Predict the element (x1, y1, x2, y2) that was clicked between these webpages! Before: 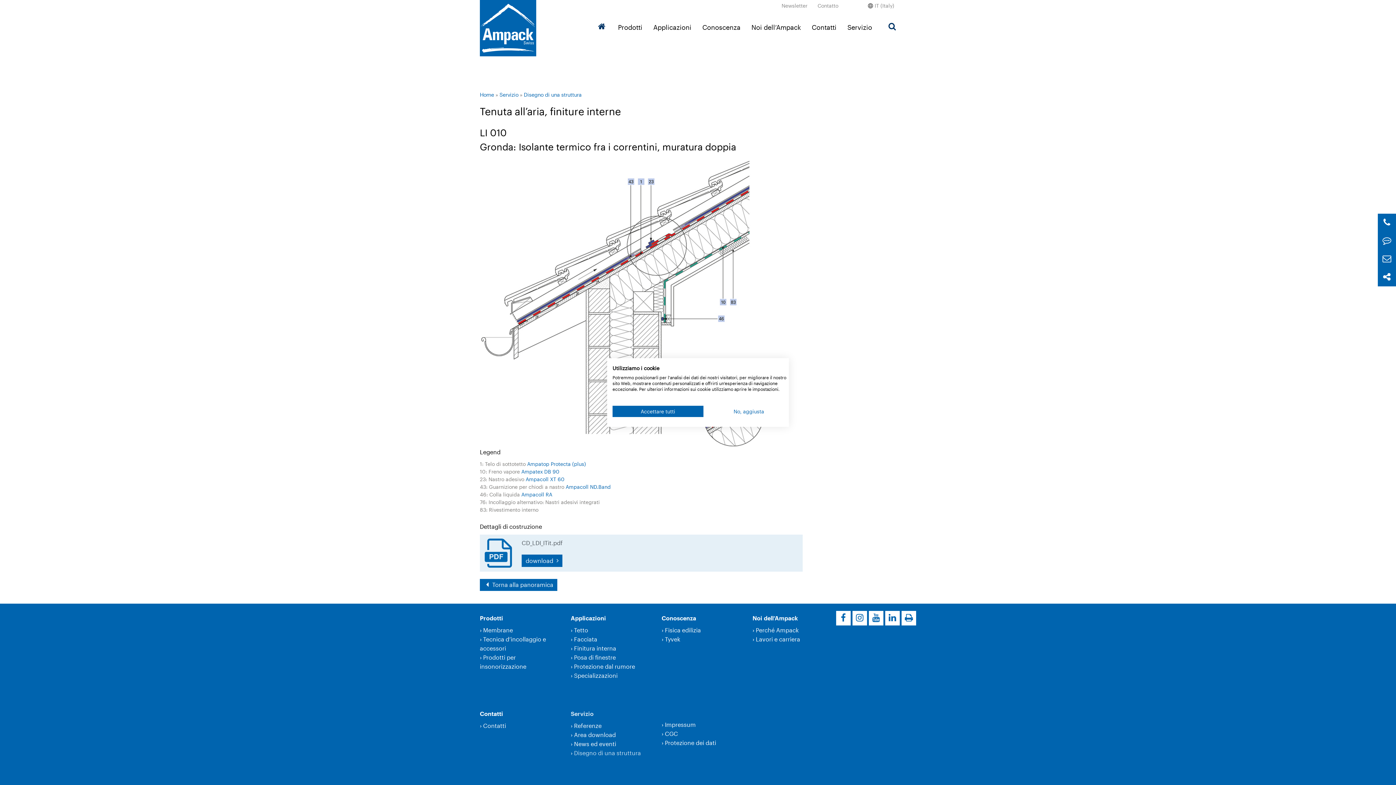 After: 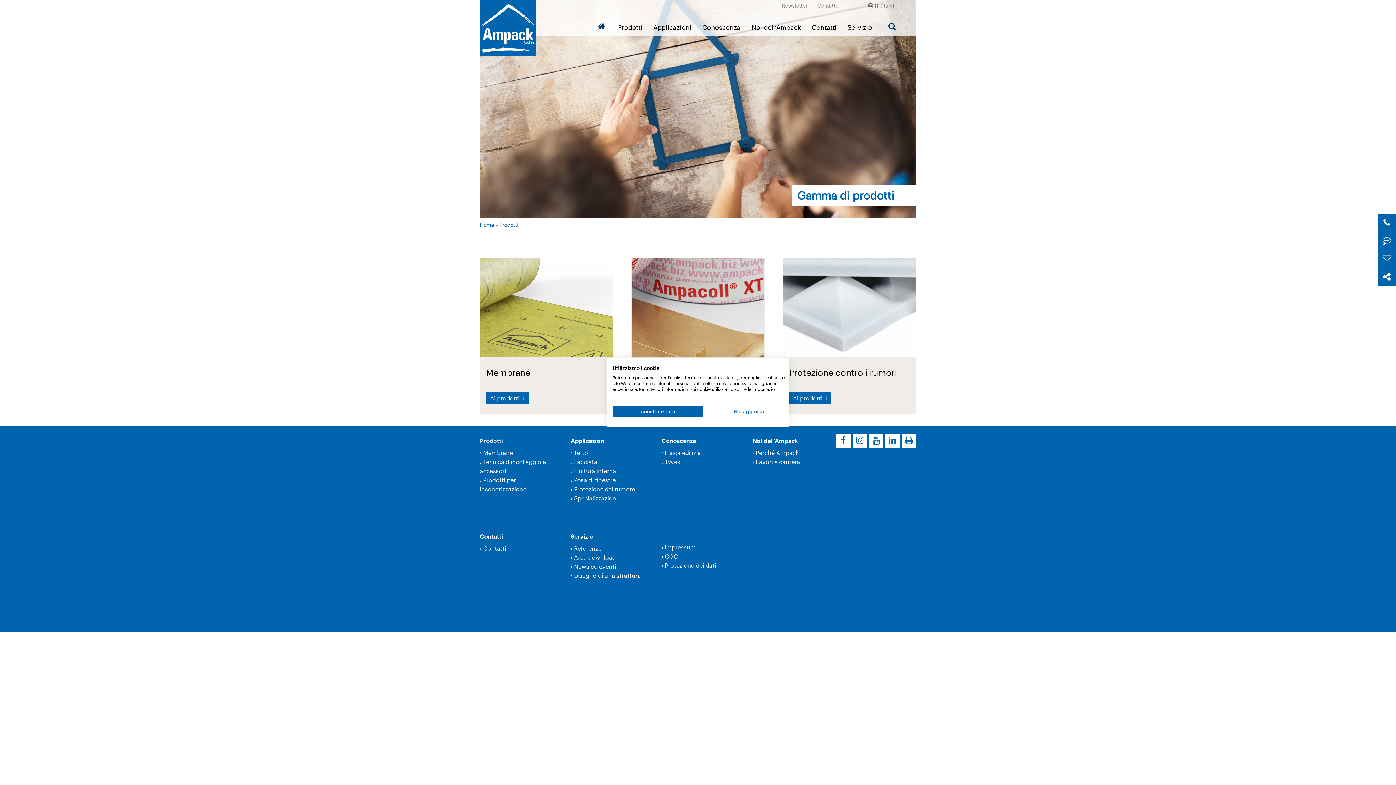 Action: label: Prodotti bbox: (612, 17, 648, 36)